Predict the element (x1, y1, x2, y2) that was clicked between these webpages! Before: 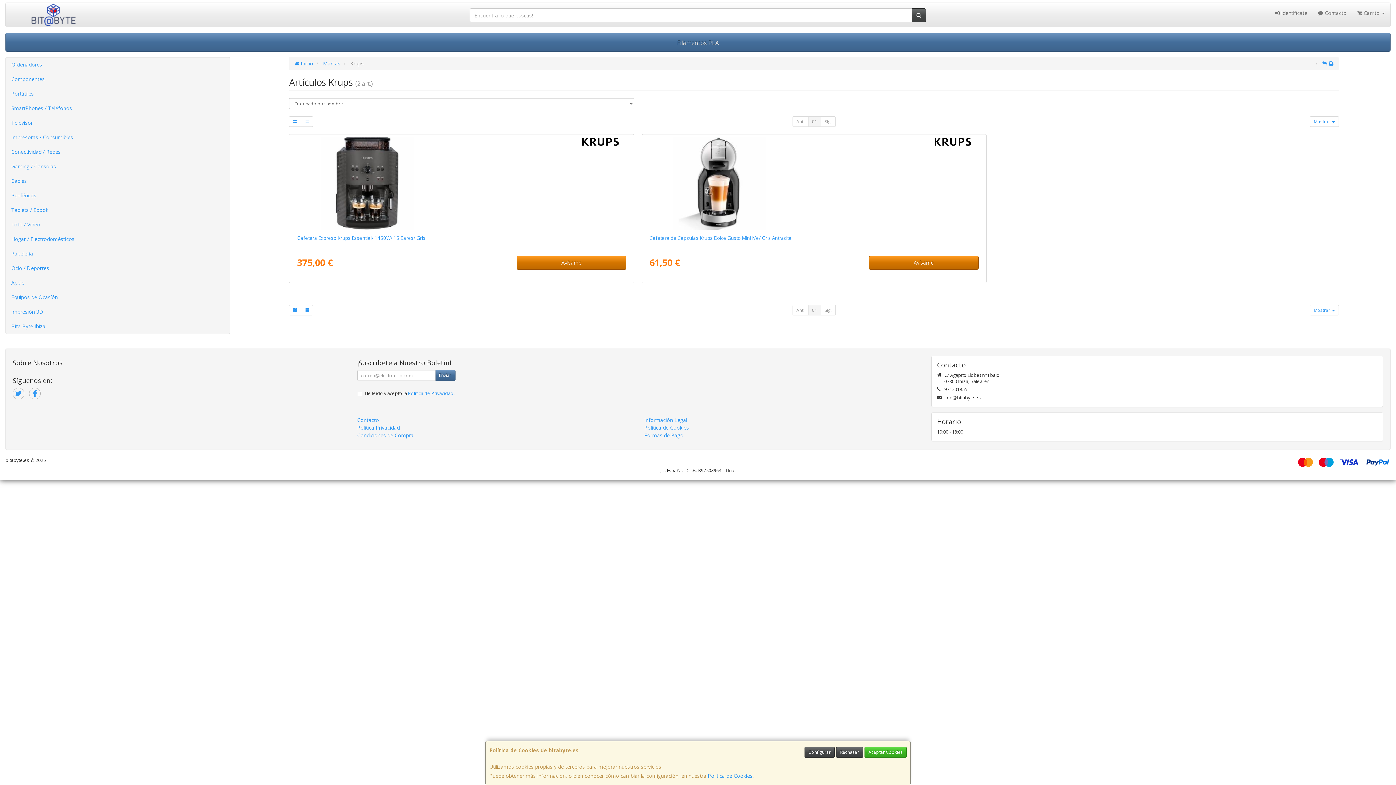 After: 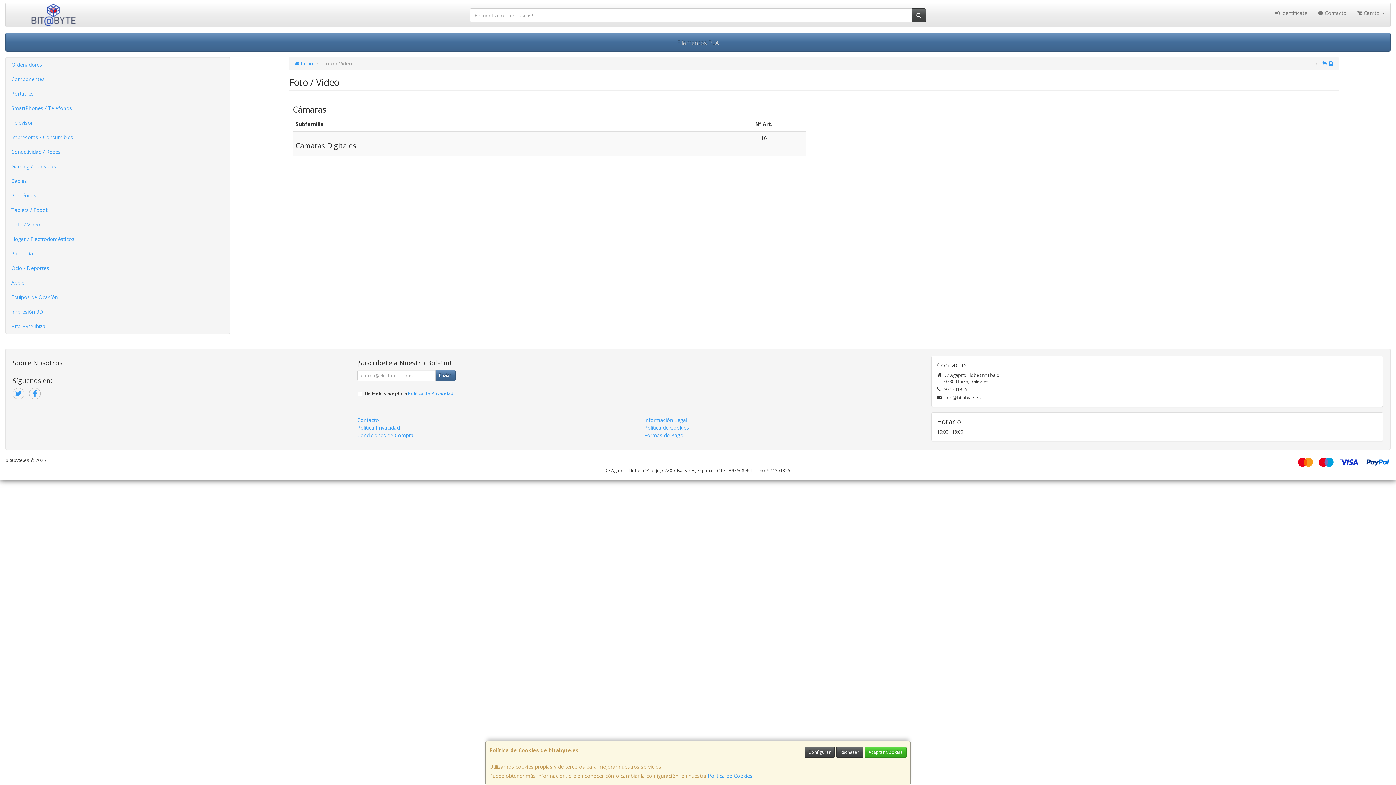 Action: label: Foto / Video bbox: (5, 217, 229, 232)